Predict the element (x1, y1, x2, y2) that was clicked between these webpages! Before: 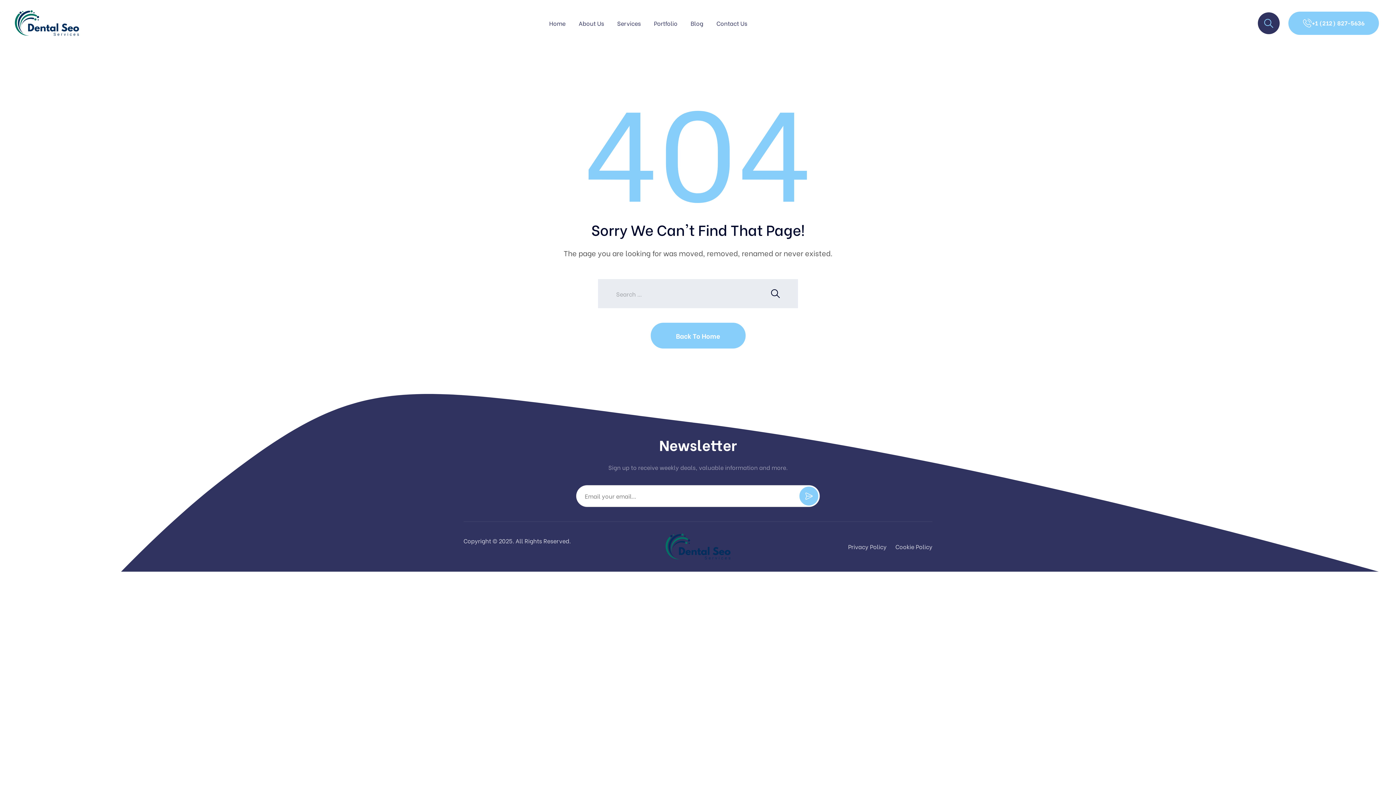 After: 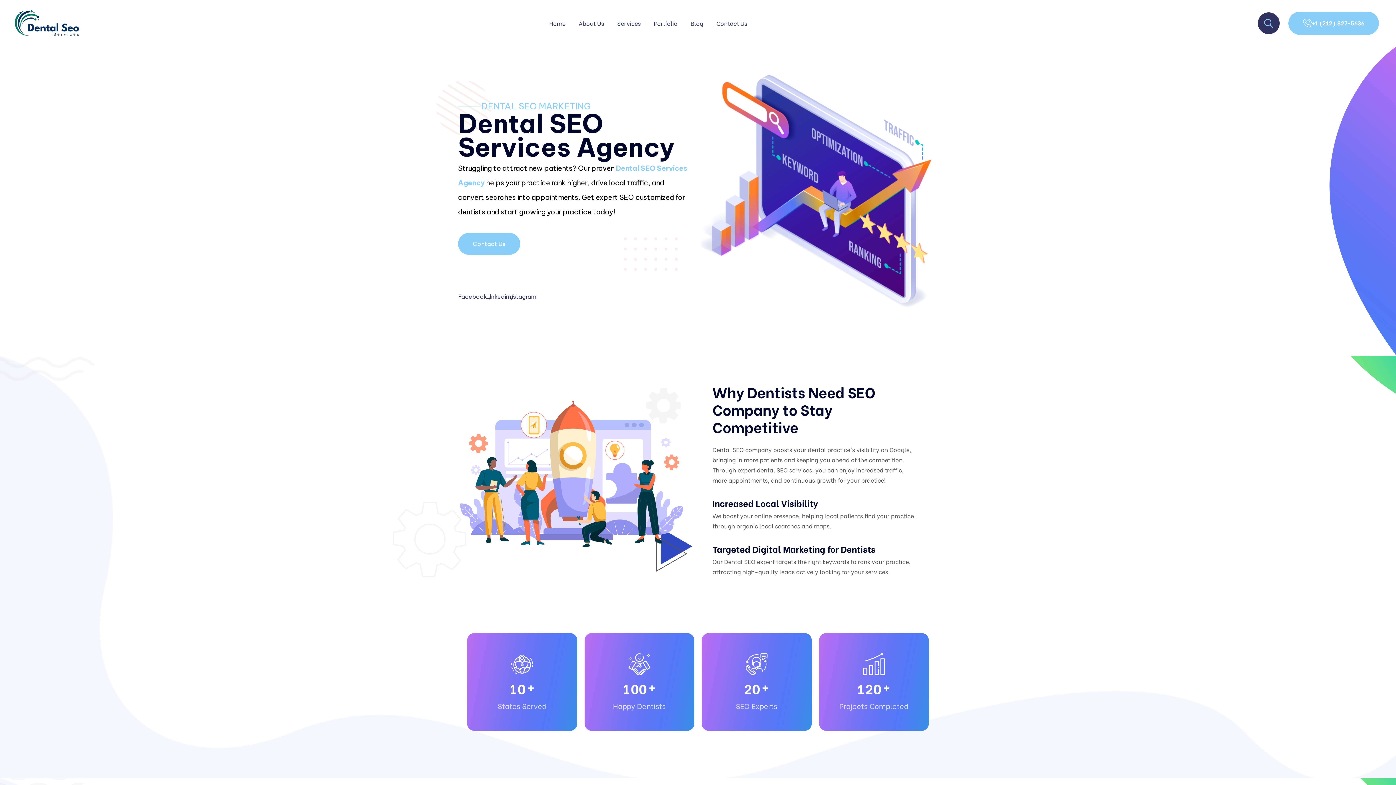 Action: label: Back To Home bbox: (650, 322, 745, 348)